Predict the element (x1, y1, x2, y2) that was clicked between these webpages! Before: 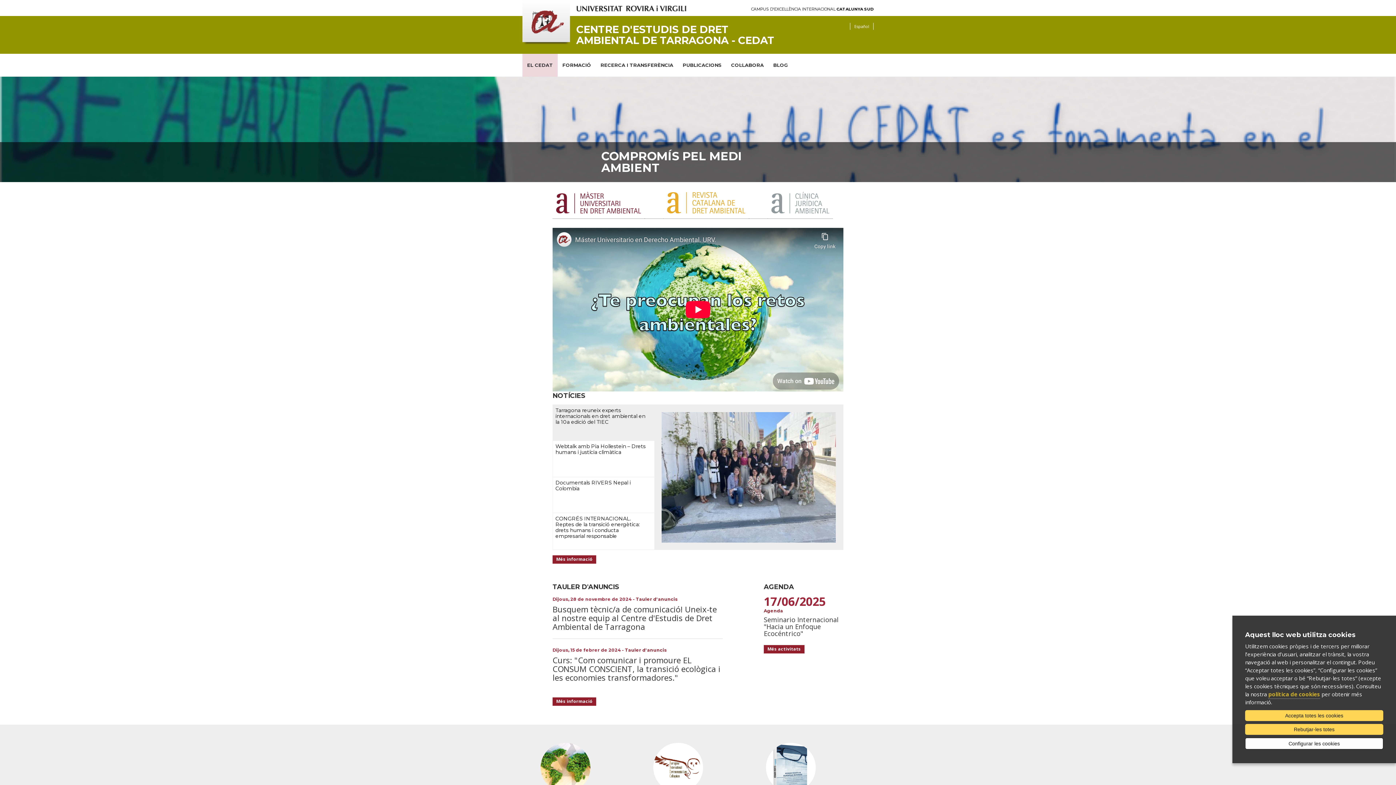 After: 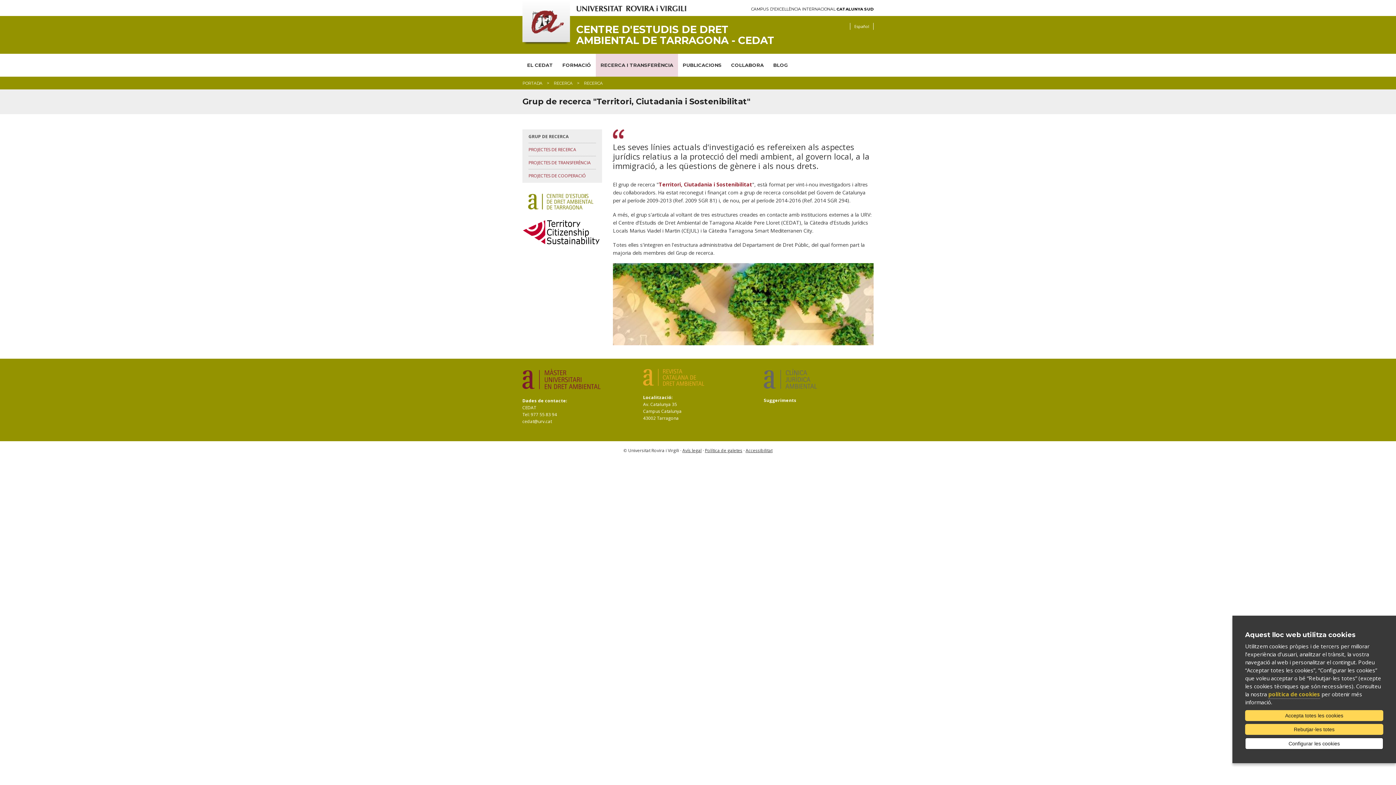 Action: bbox: (596, 53, 678, 76) label: RECERCA I TRANSFERÈNCIA